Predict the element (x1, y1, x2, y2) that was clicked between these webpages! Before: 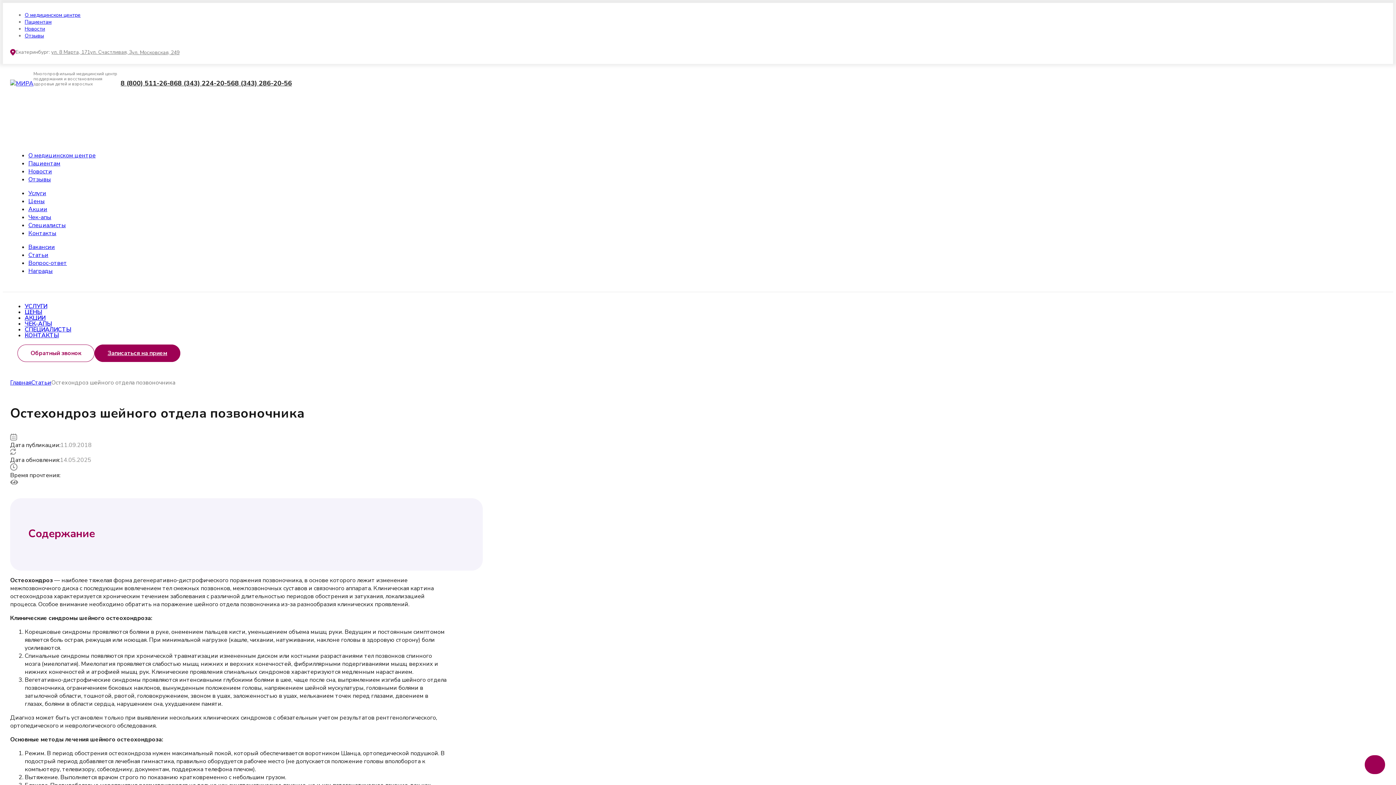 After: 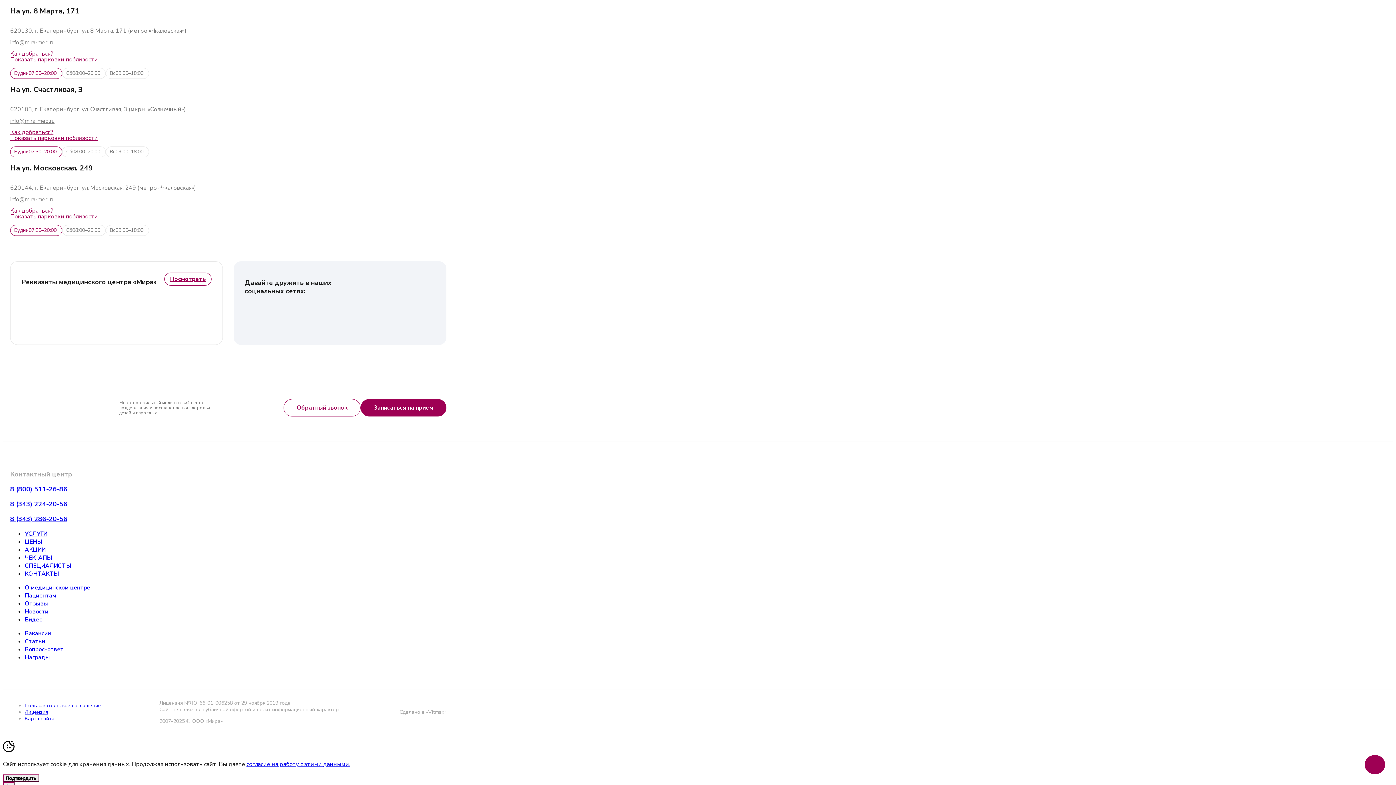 Action: bbox: (51, 49, 90, 55) label: ул. 8 Марта, 171